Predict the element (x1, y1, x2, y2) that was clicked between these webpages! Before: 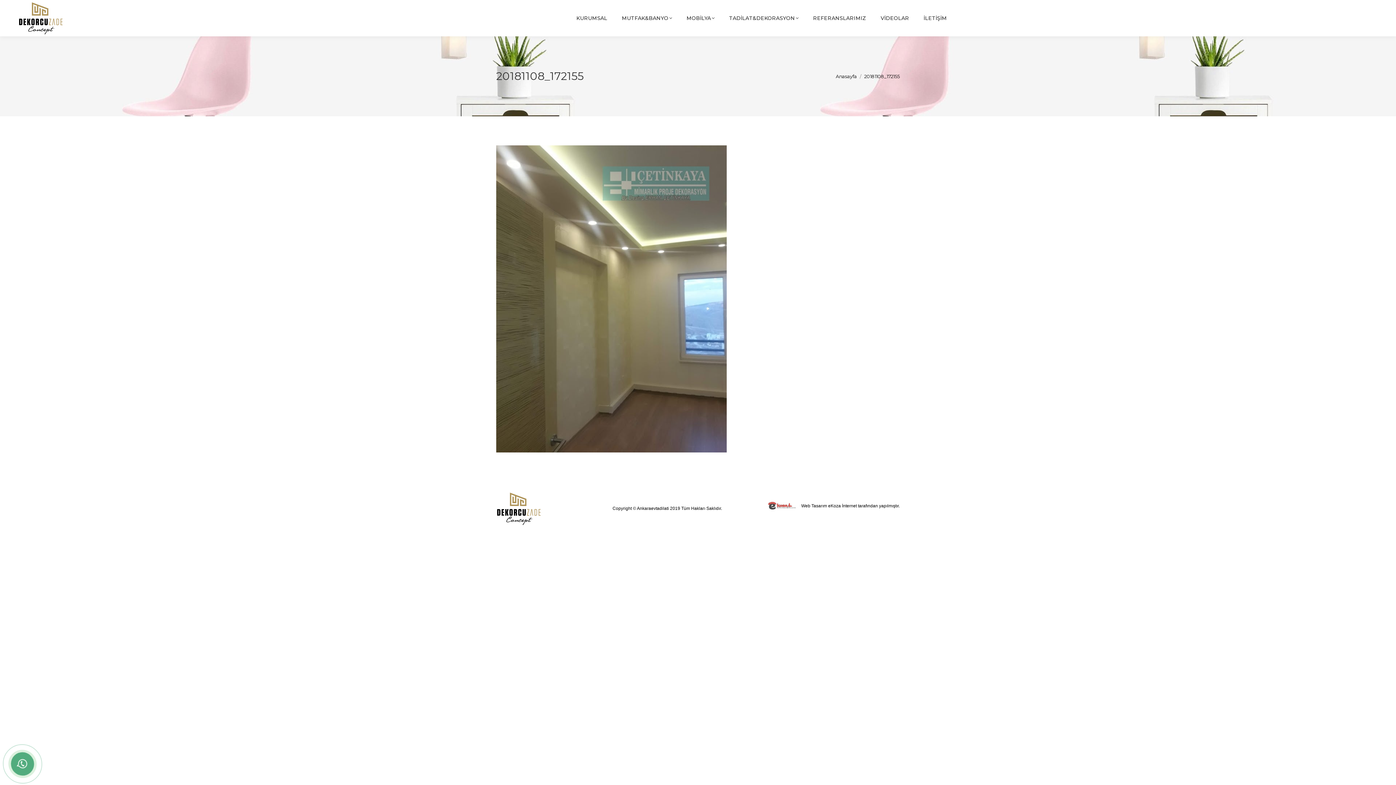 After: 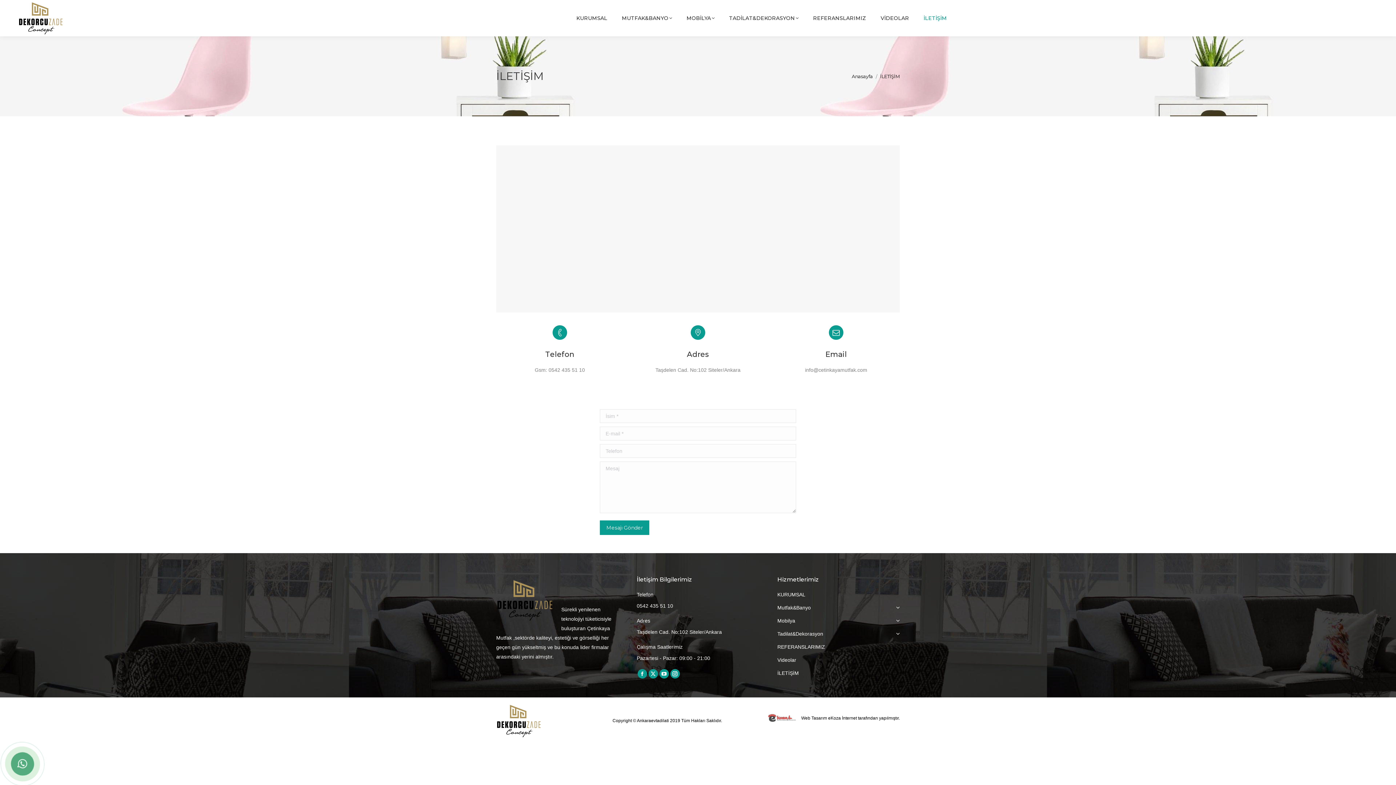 Action: label: İLETİŞİM bbox: (923, 3, 947, 32)